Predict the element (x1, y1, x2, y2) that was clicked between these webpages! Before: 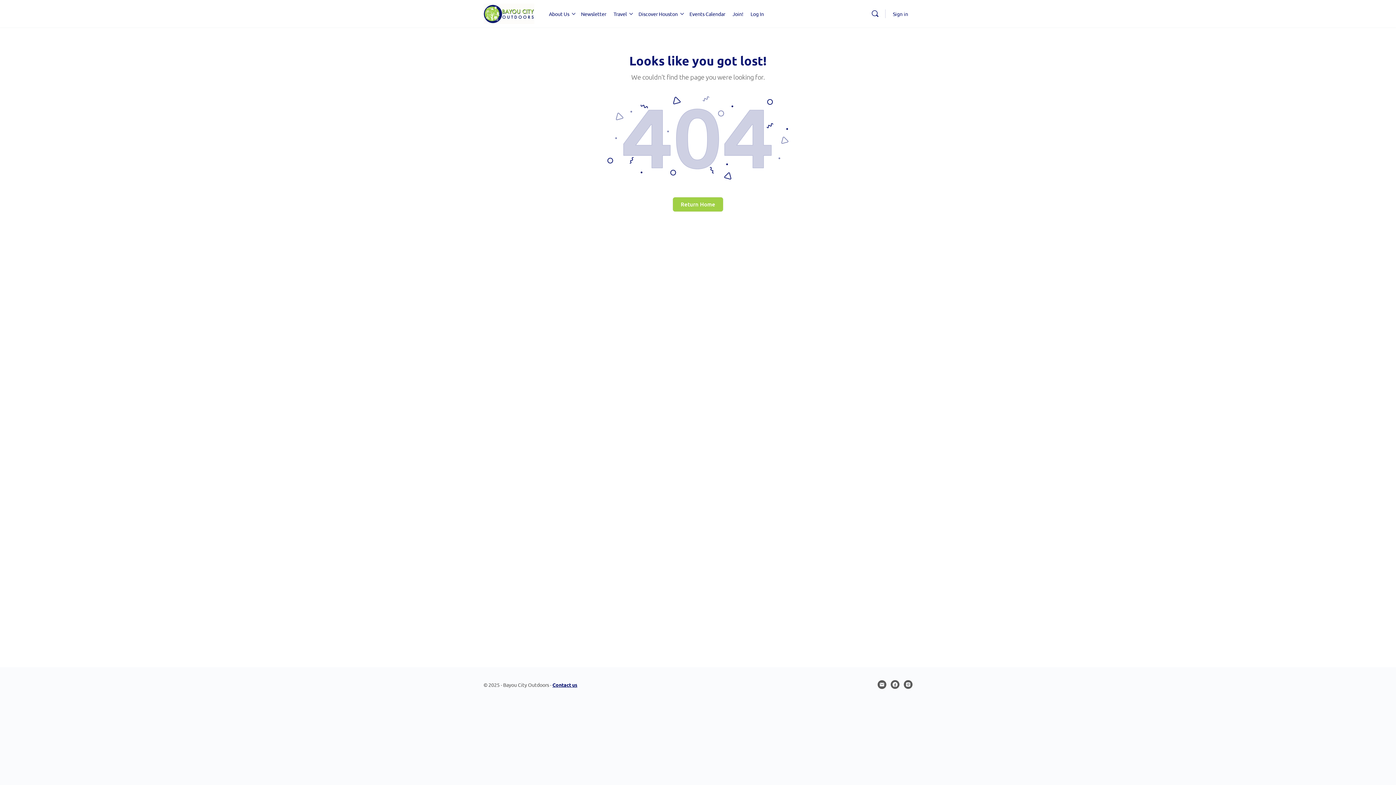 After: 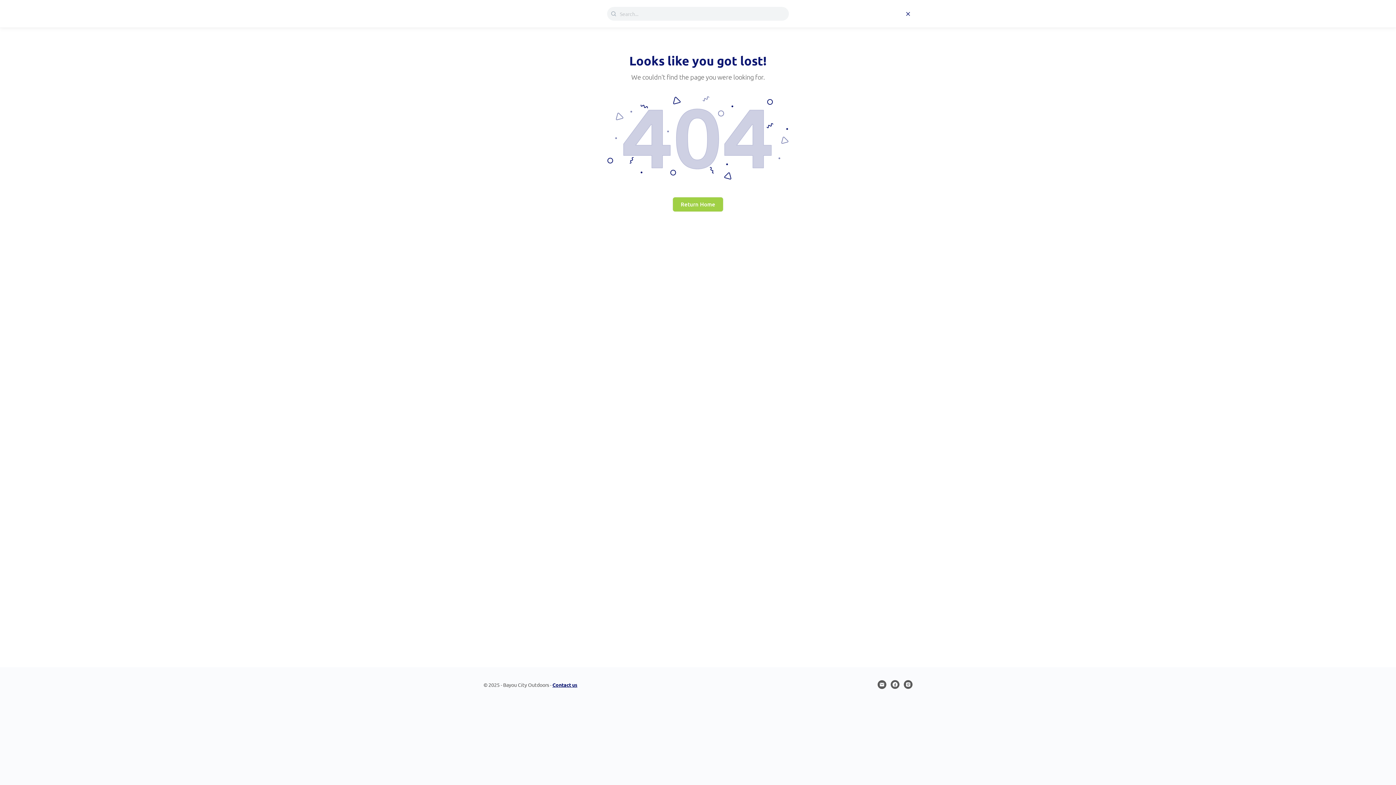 Action: bbox: (868, 9, 882, 18)